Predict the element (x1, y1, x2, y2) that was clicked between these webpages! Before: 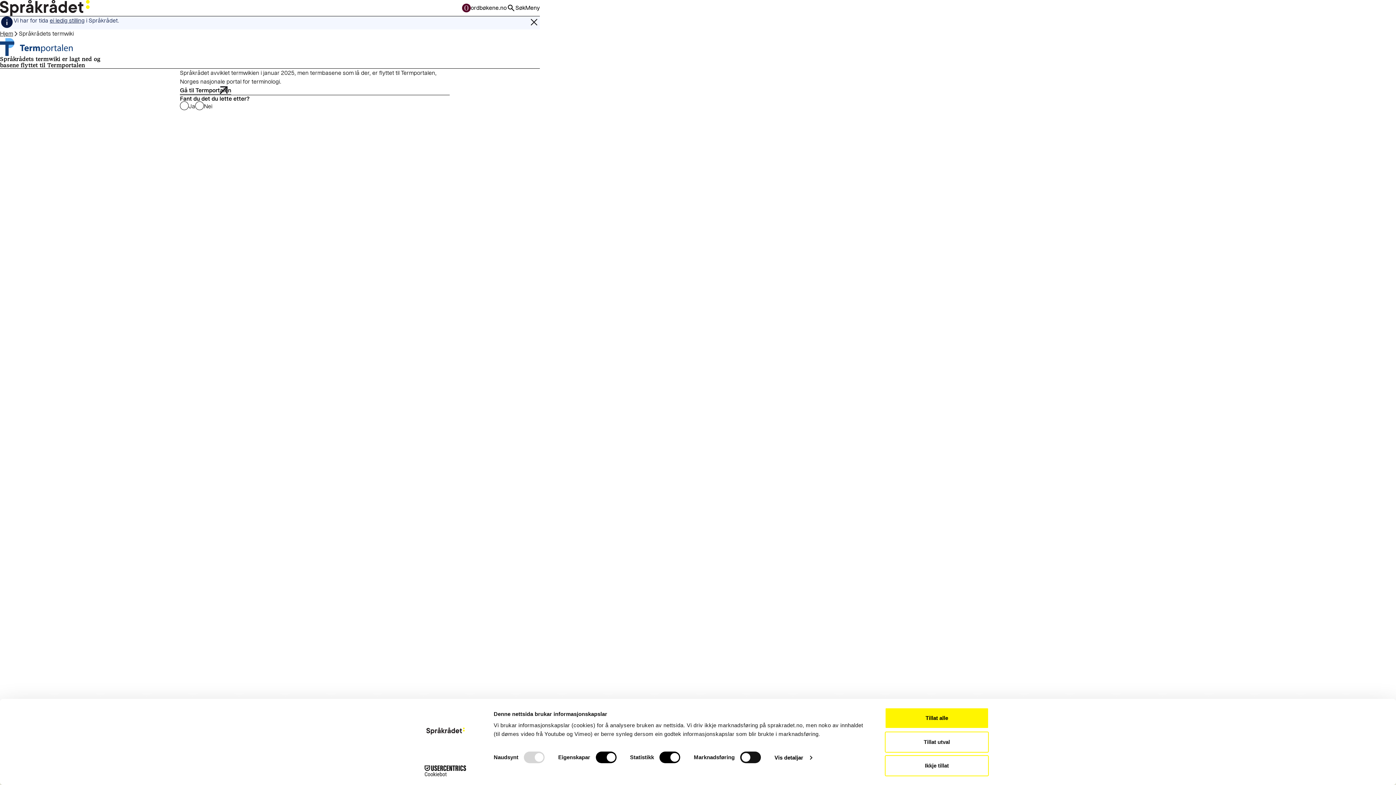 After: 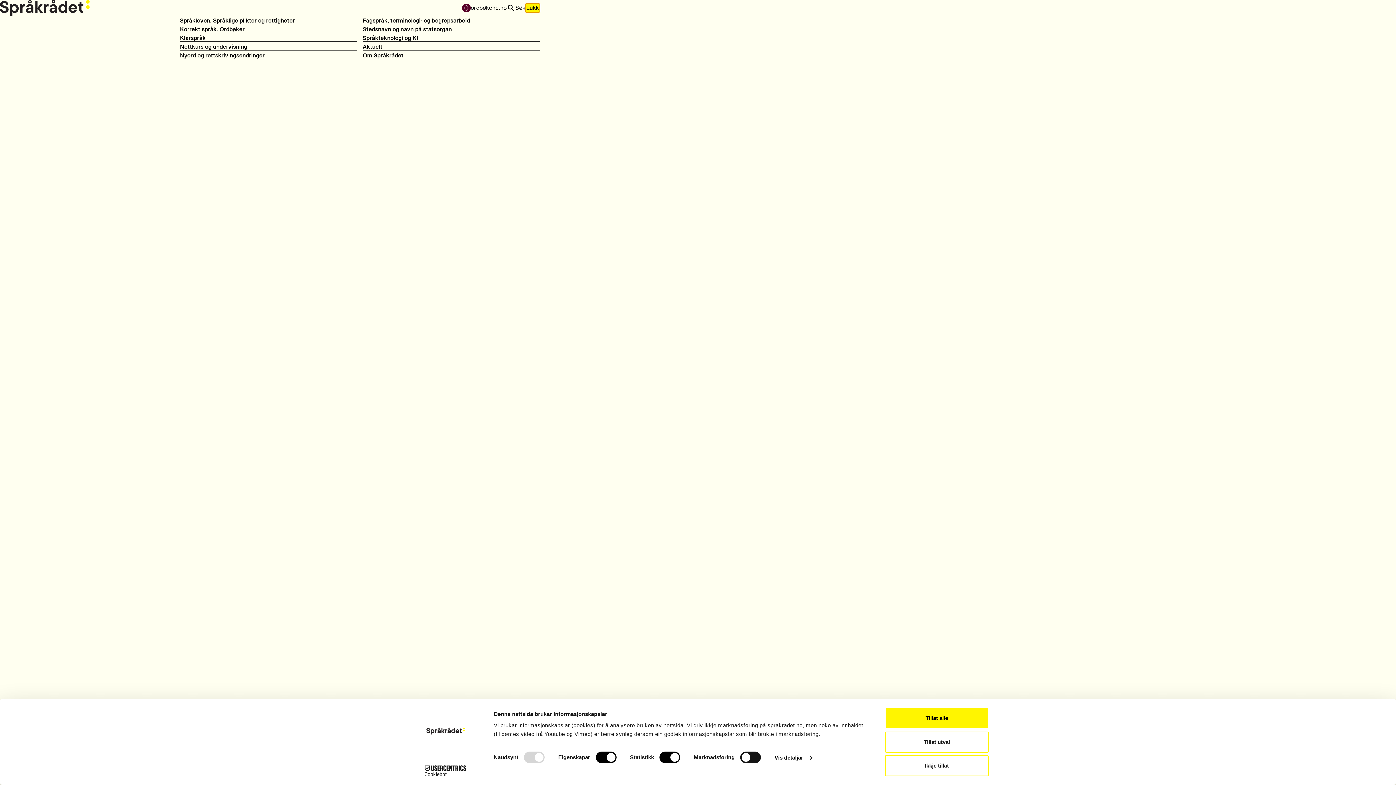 Action: bbox: (525, 3, 539, 12) label: Meny